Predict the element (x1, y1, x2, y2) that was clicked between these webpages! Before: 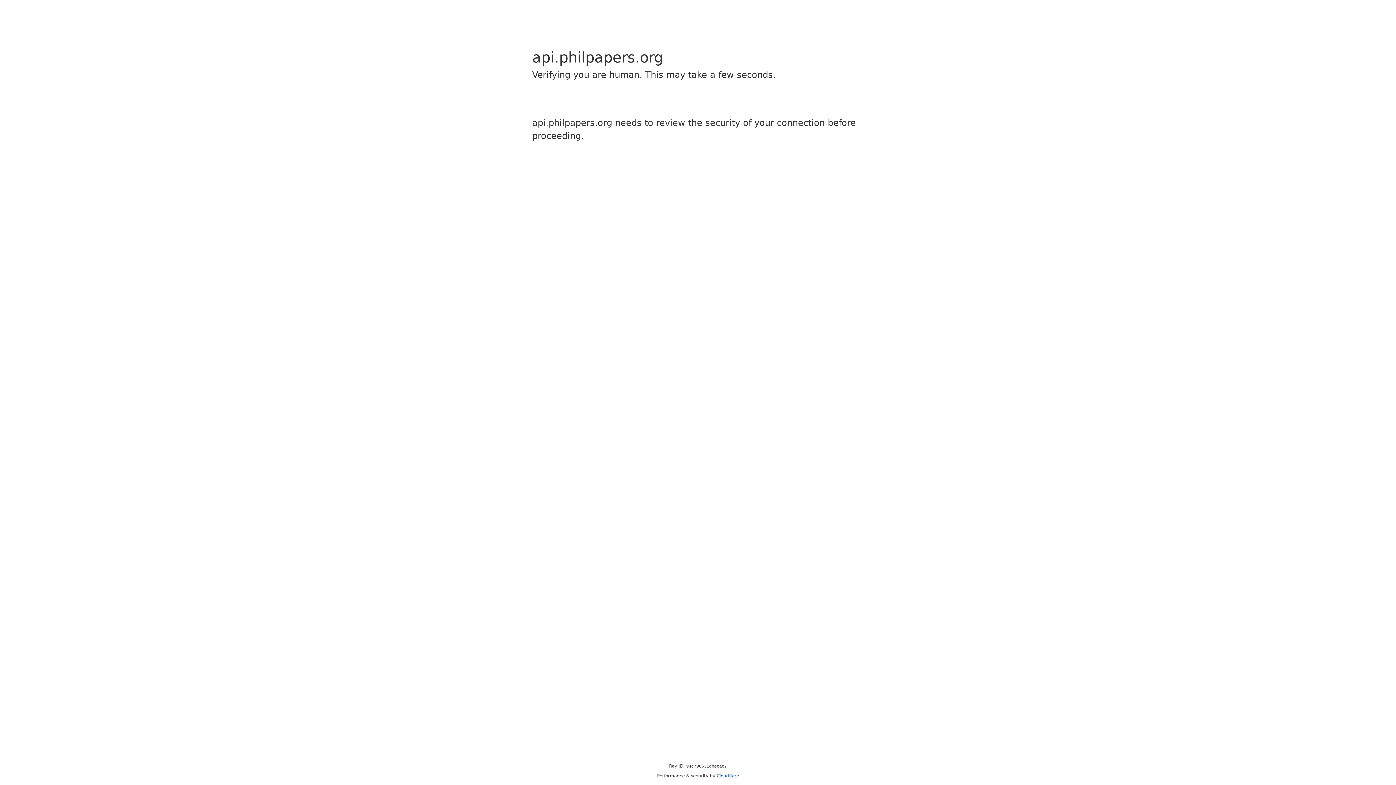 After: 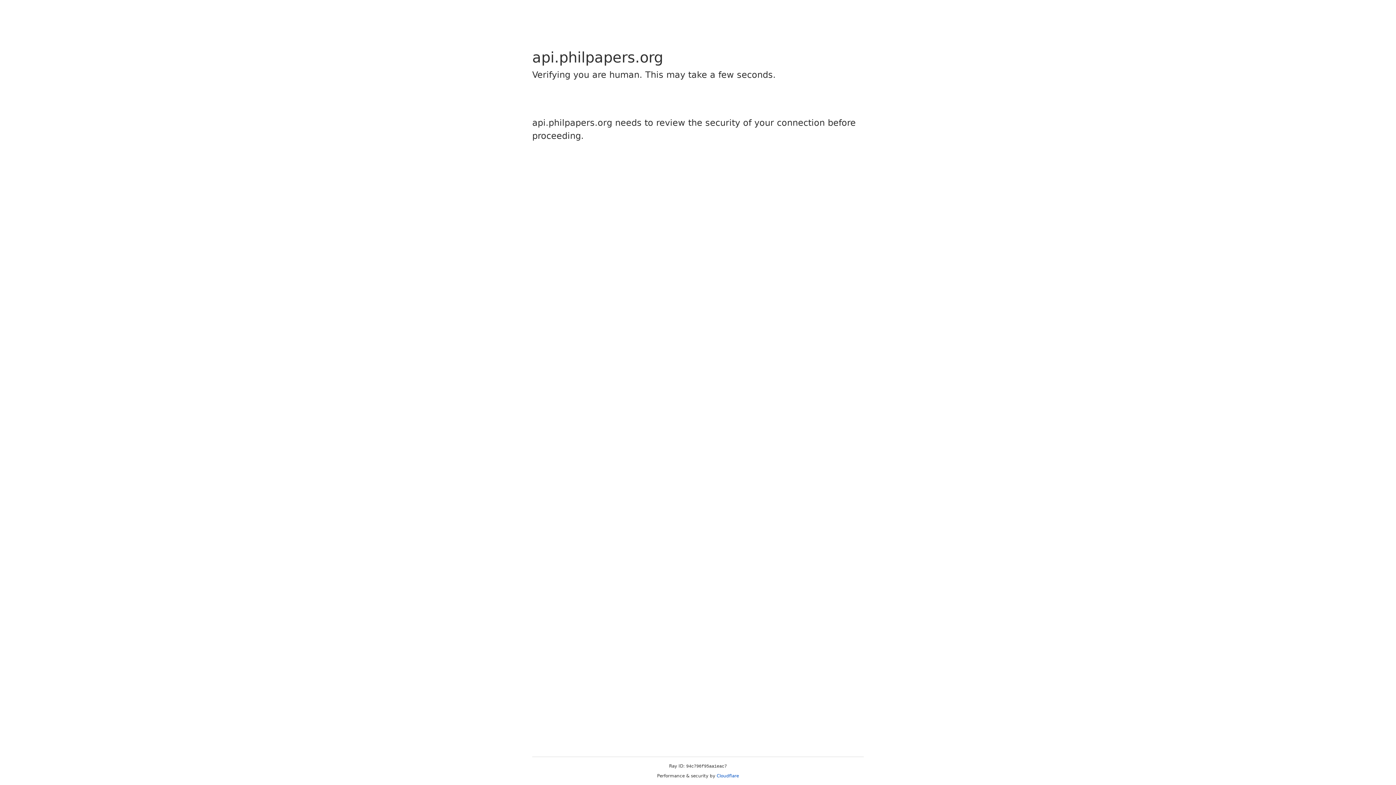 Action: label: Cloudflare bbox: (716, 773, 739, 778)